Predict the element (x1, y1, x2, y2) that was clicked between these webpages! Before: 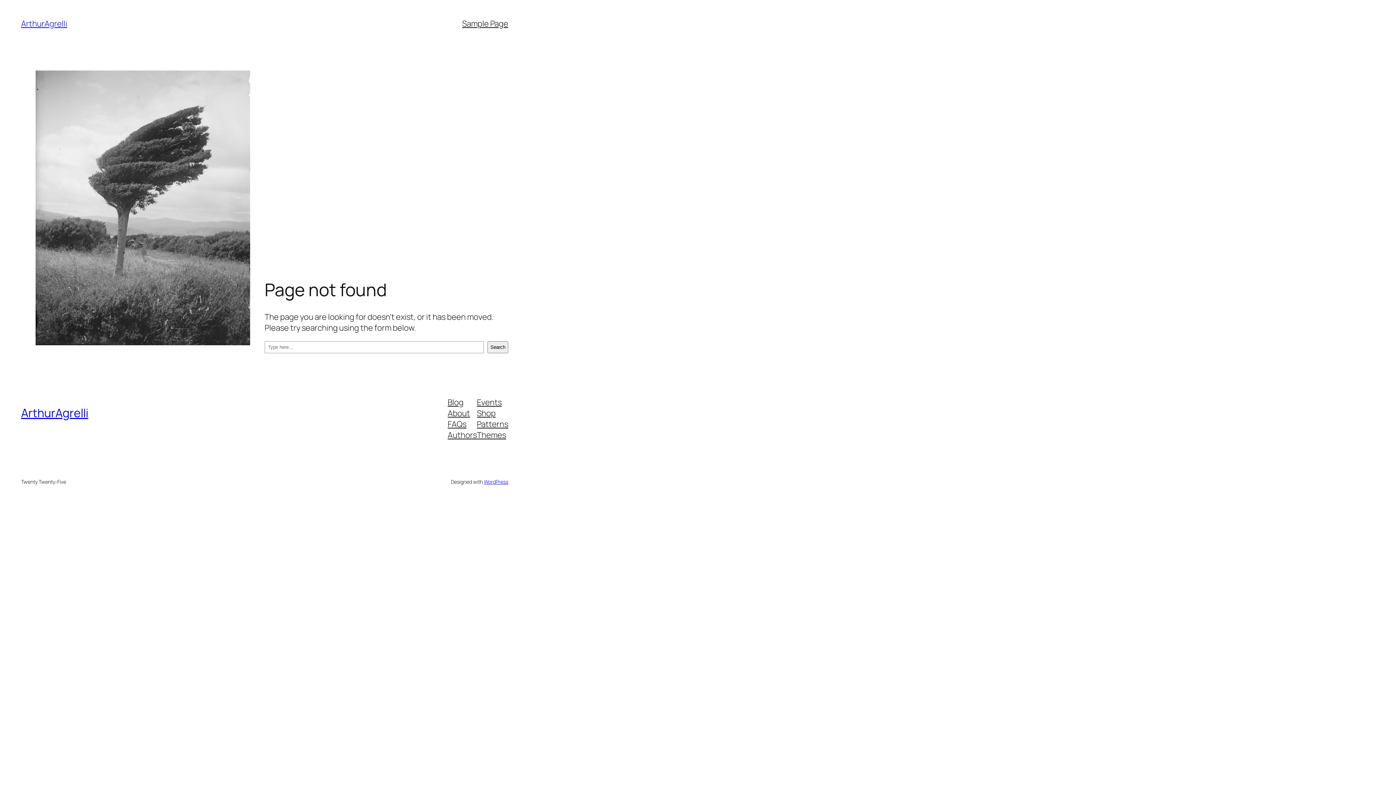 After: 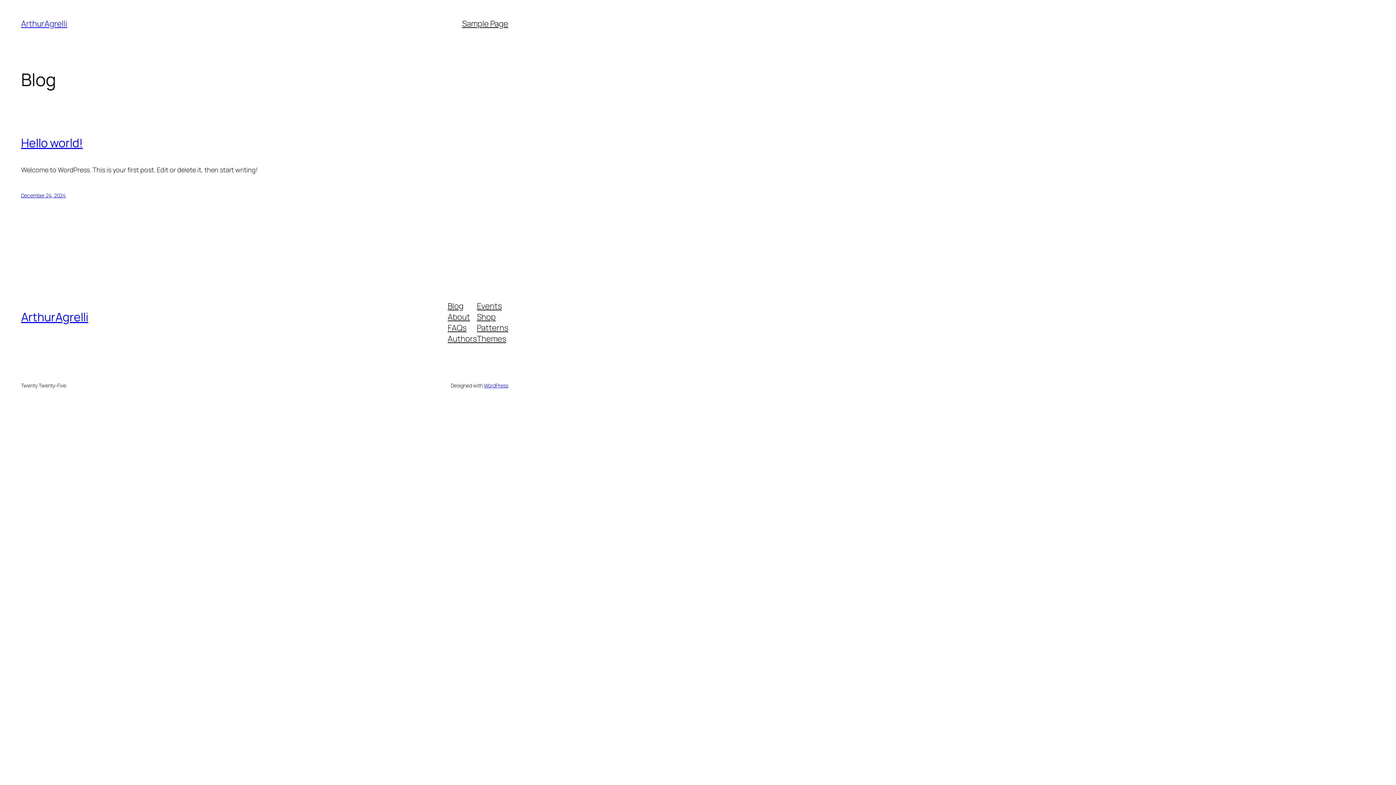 Action: bbox: (21, 405, 88, 421) label: ArthurAgrelli